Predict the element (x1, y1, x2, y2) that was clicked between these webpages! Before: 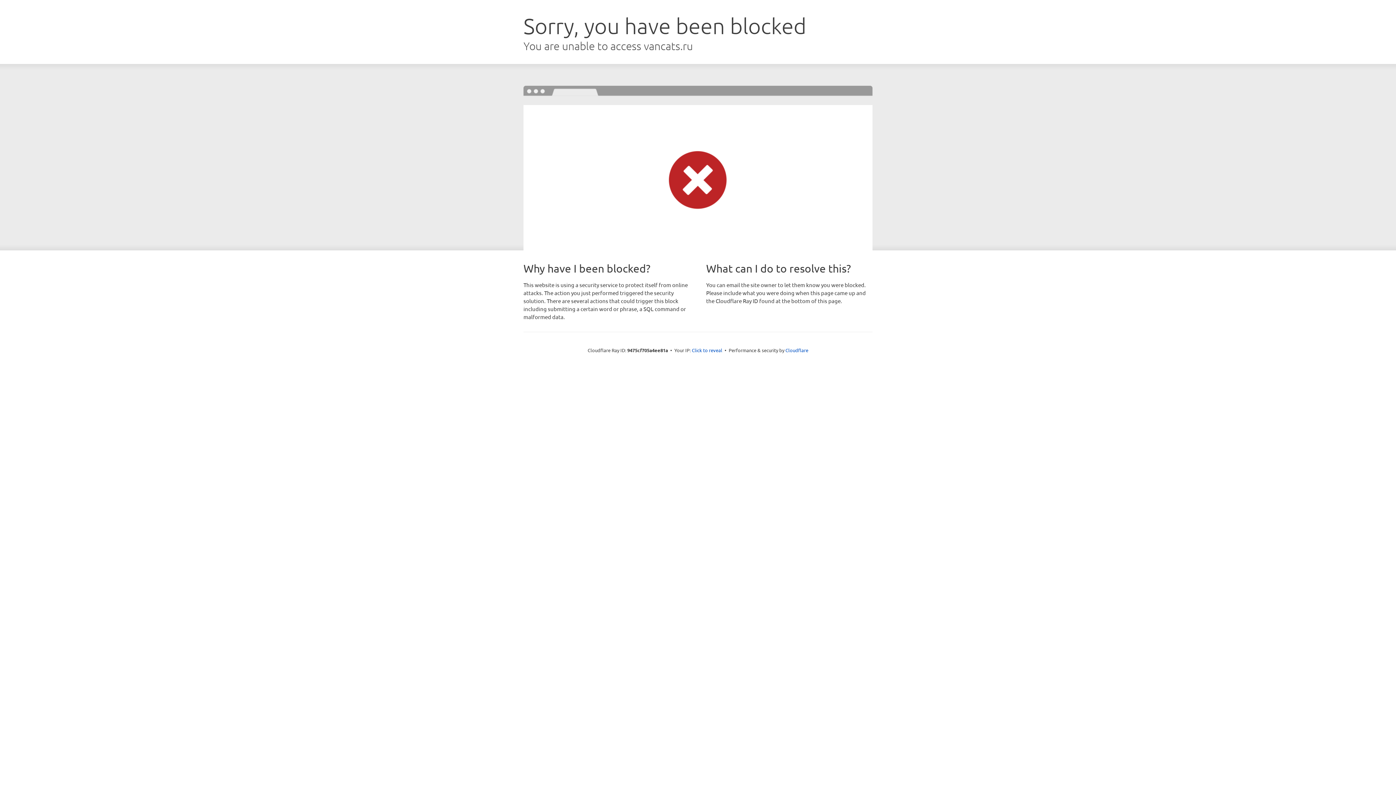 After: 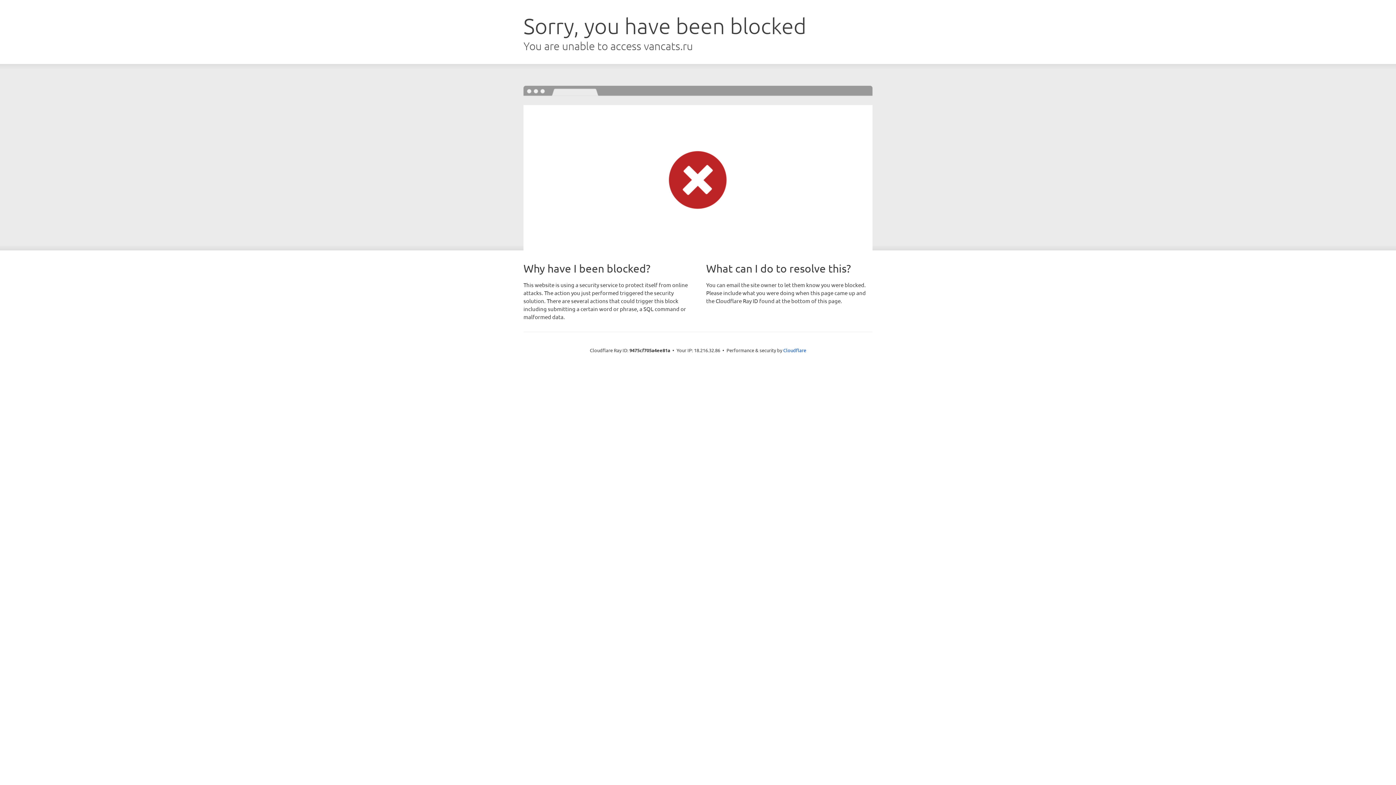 Action: bbox: (692, 346, 722, 353) label: Click to reveal